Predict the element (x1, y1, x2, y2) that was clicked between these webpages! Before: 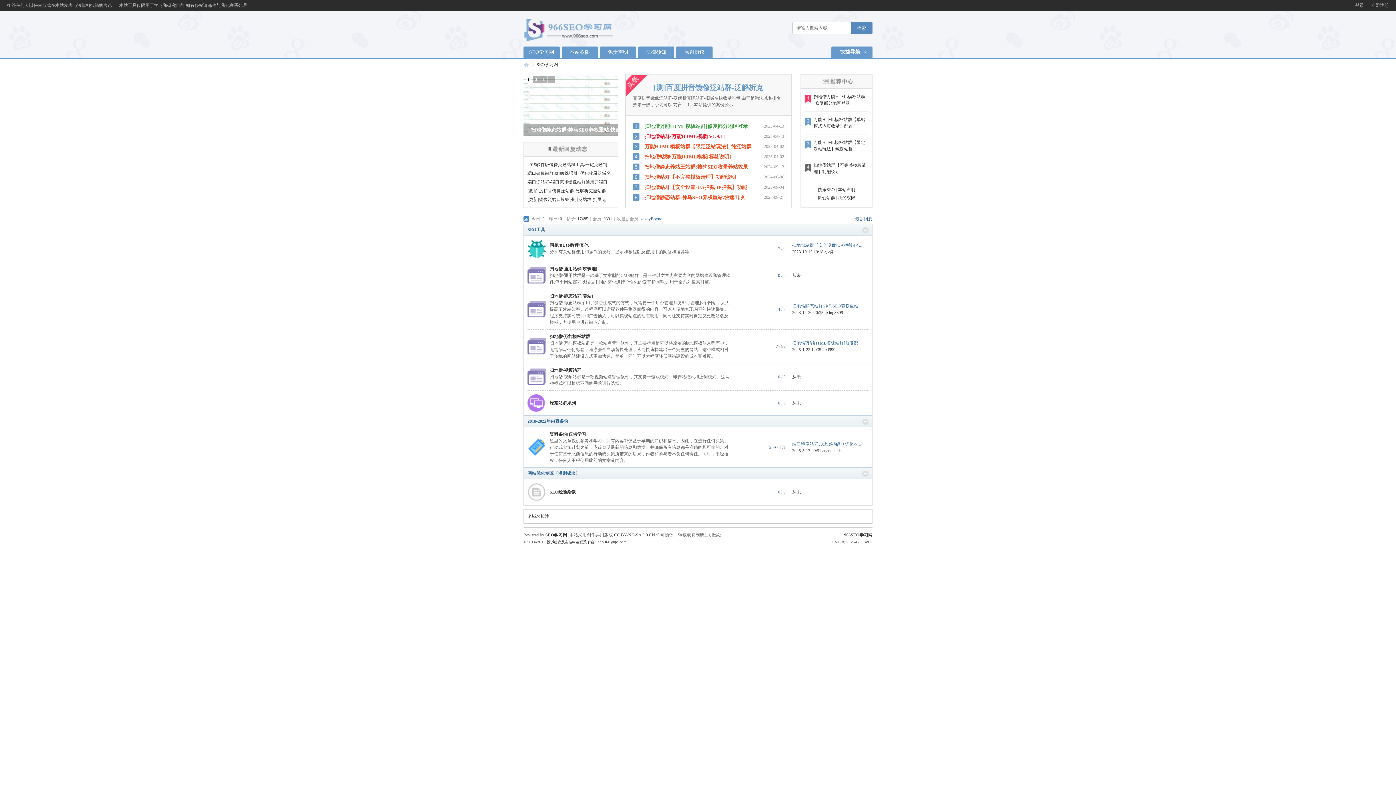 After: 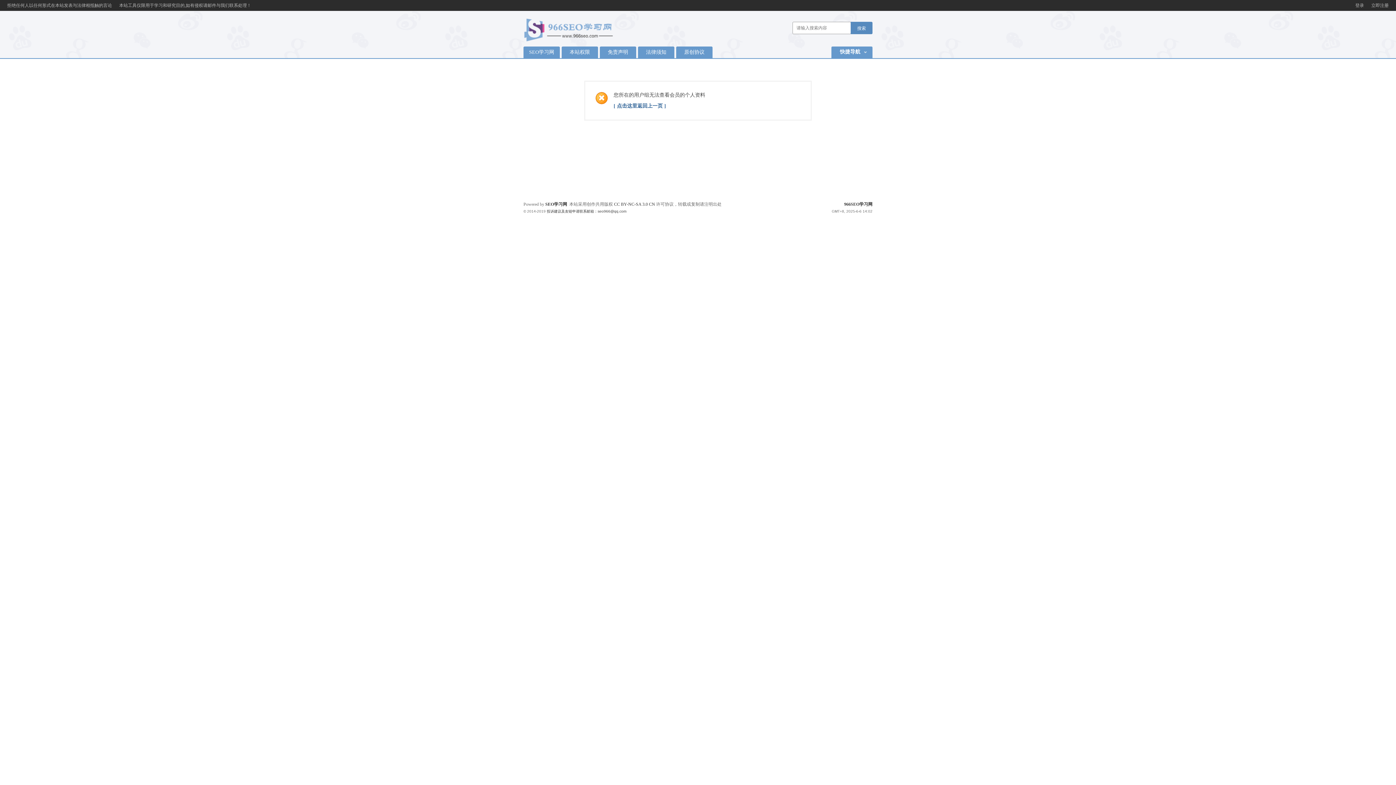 Action: label: lixing8899 bbox: (824, 310, 843, 315)